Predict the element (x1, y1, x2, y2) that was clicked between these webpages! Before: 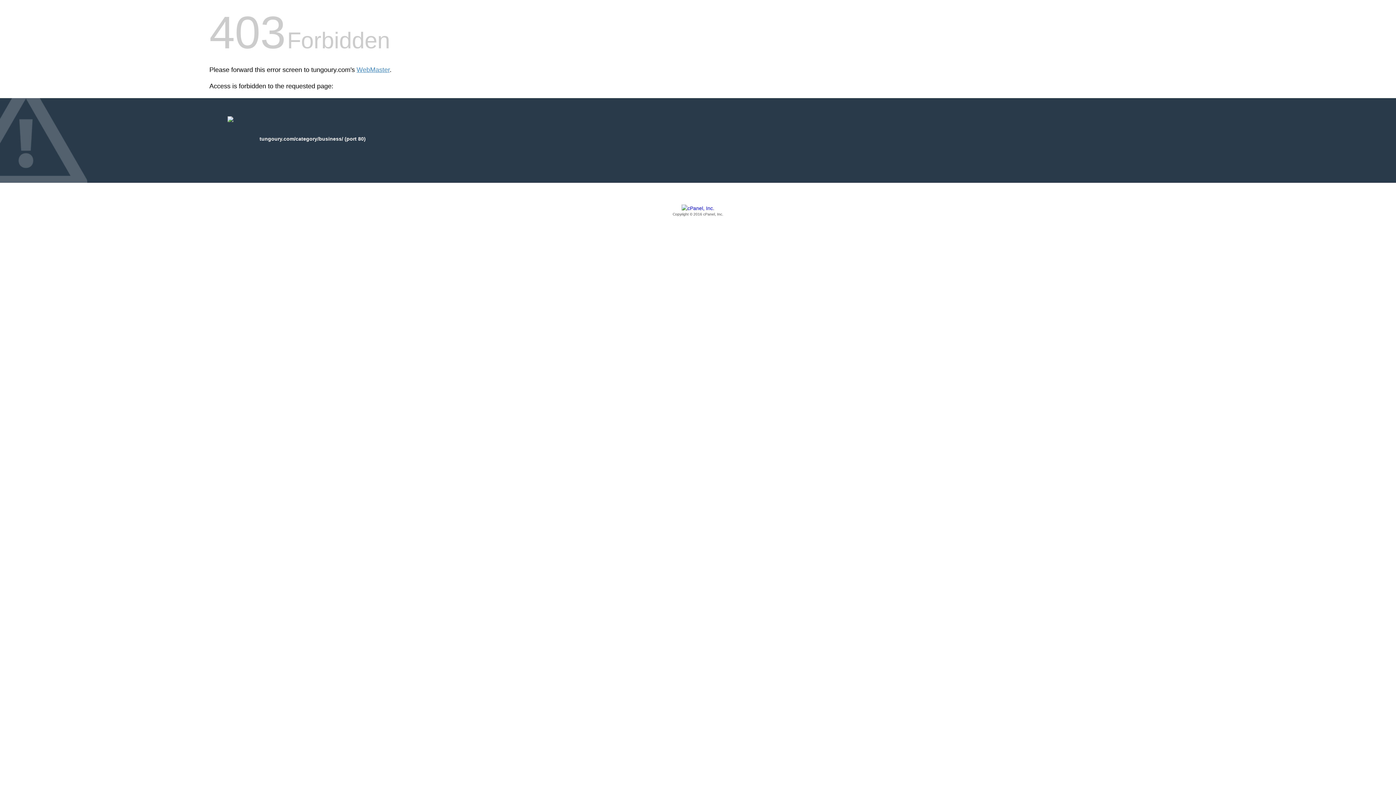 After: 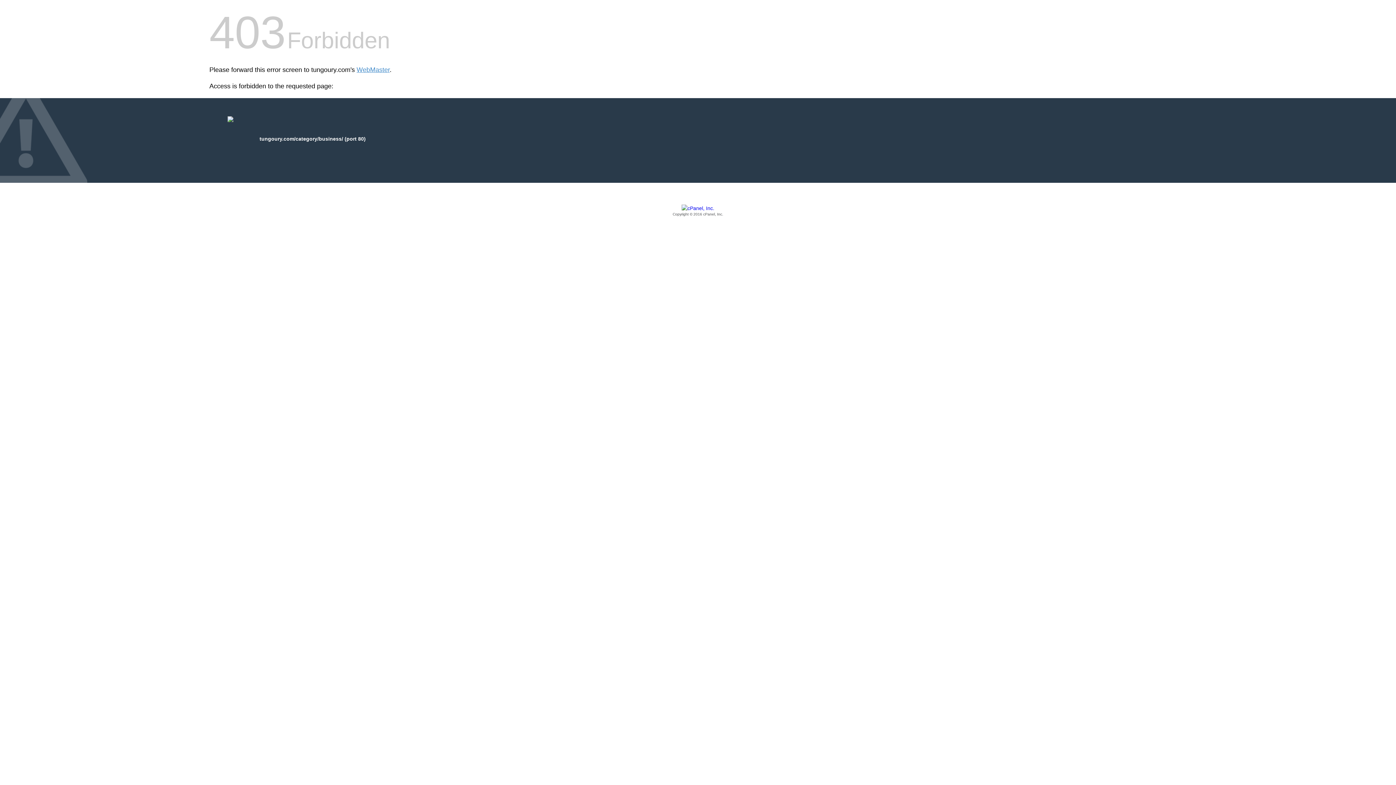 Action: label: Copyright © 2016 cPanel, Inc. bbox: (209, 205, 1186, 217)